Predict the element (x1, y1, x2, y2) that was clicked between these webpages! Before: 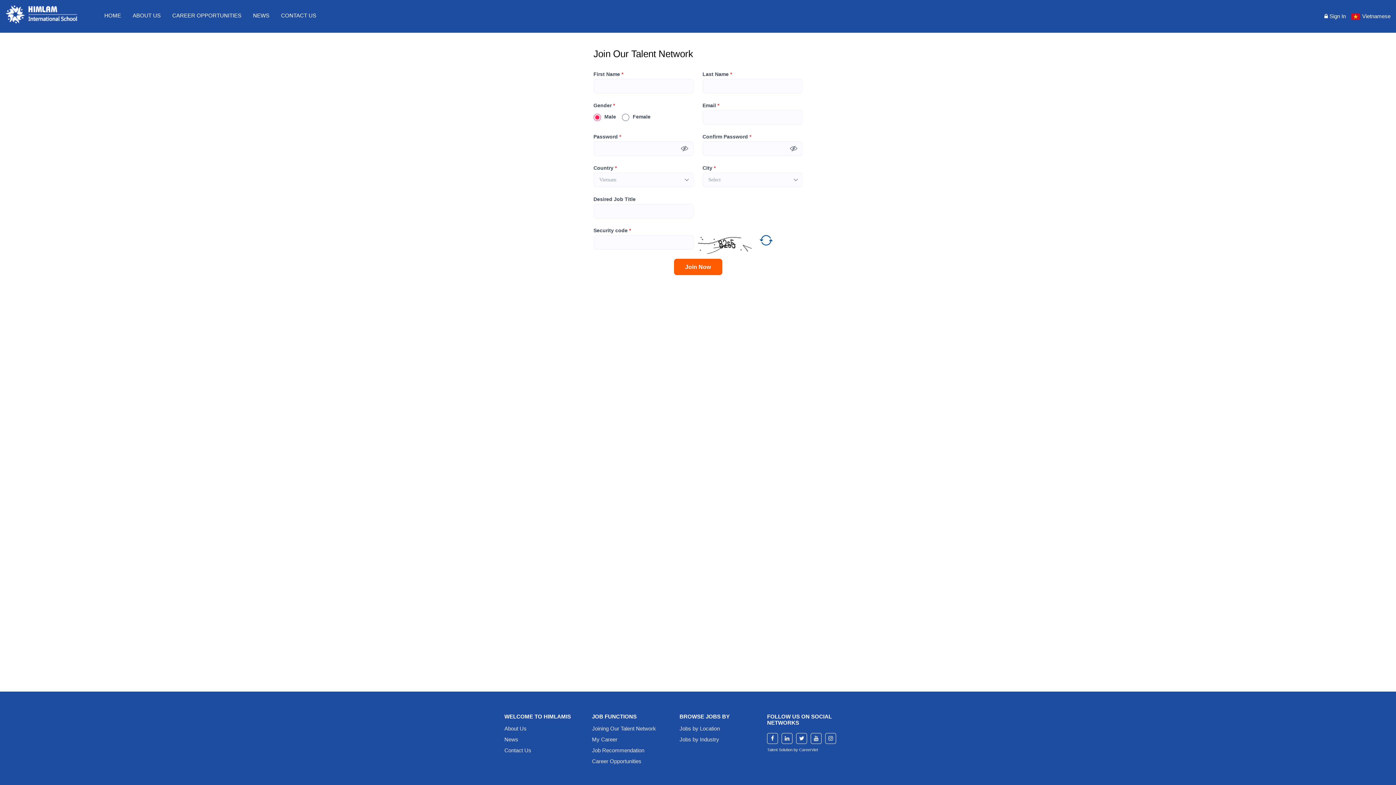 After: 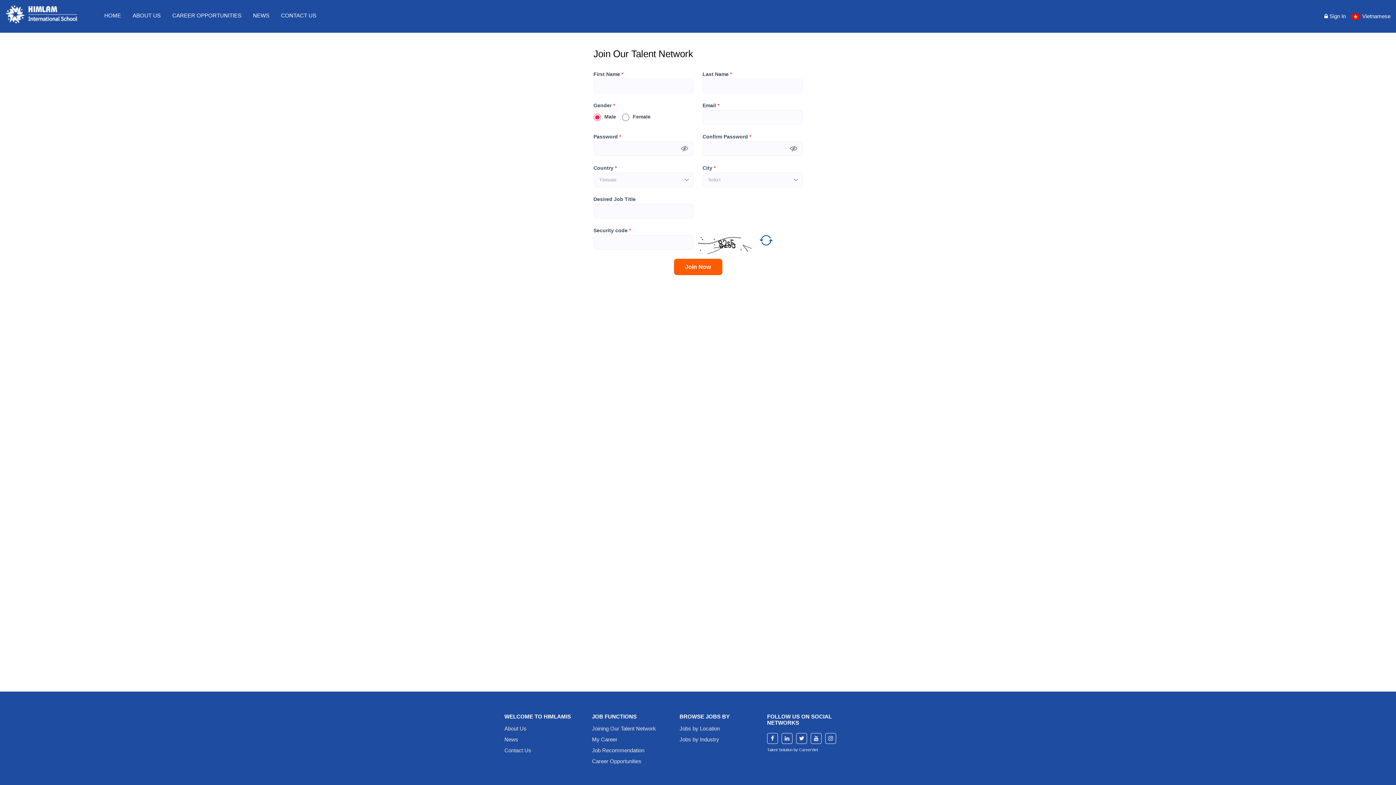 Action: bbox: (799, 748, 818, 752) label: CareerViet